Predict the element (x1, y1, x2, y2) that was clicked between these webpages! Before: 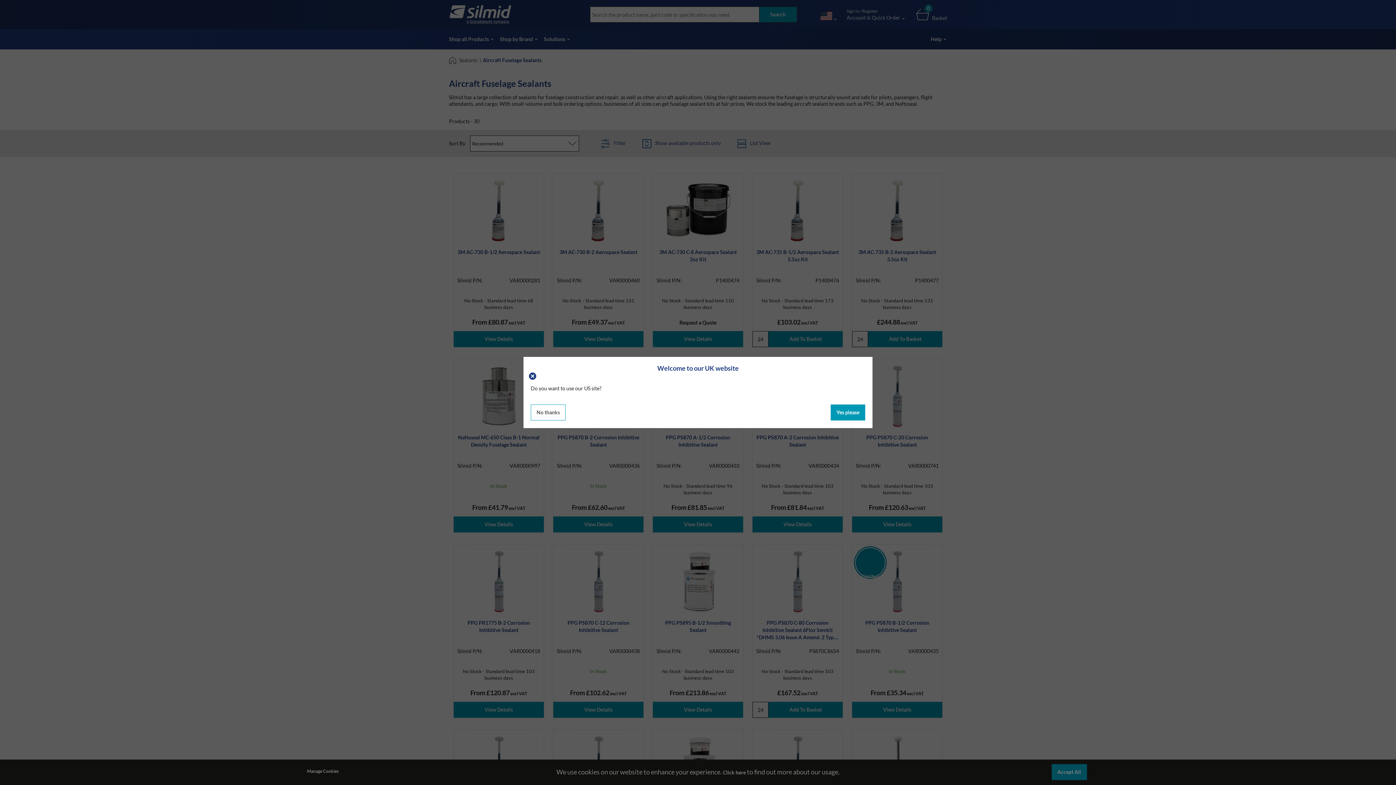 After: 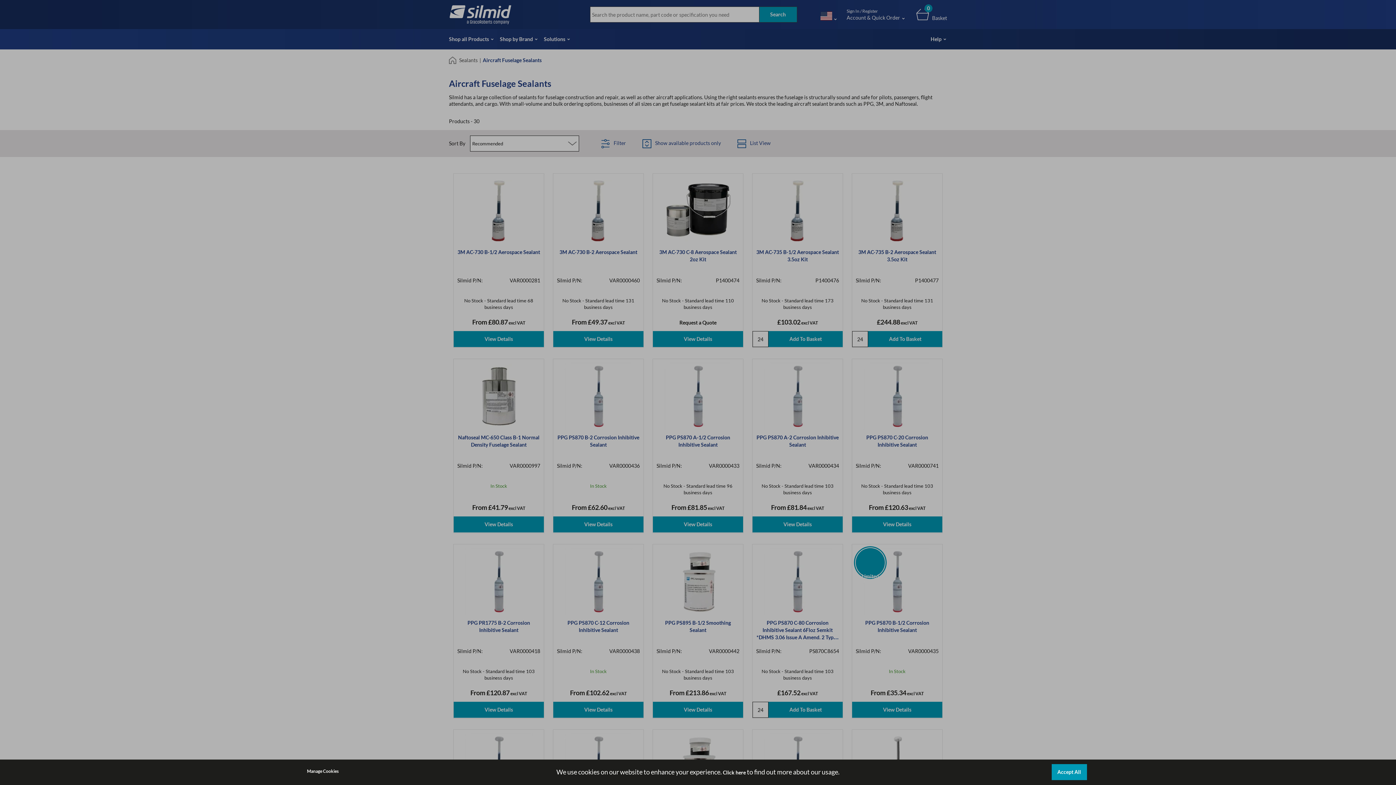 Action: label: No thanks bbox: (530, 404, 565, 420)